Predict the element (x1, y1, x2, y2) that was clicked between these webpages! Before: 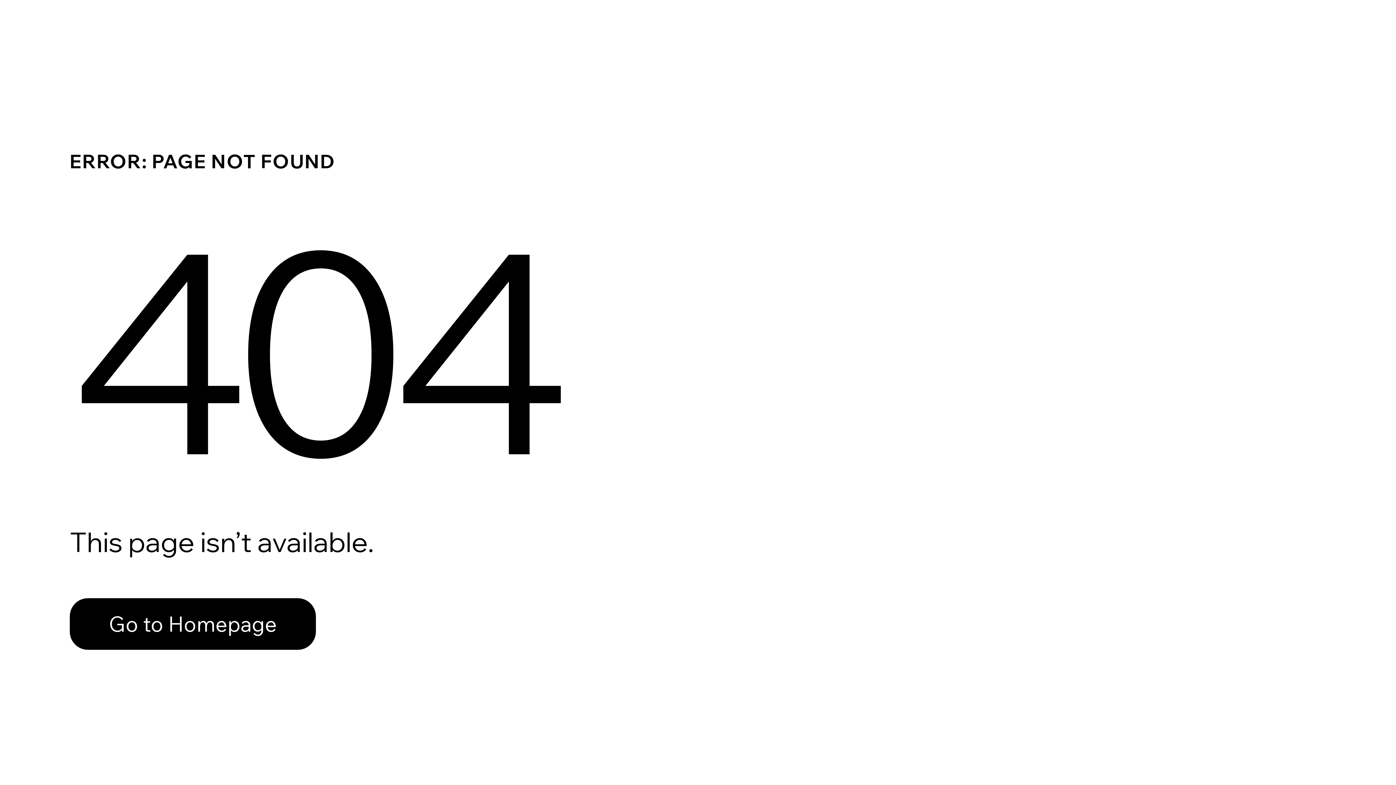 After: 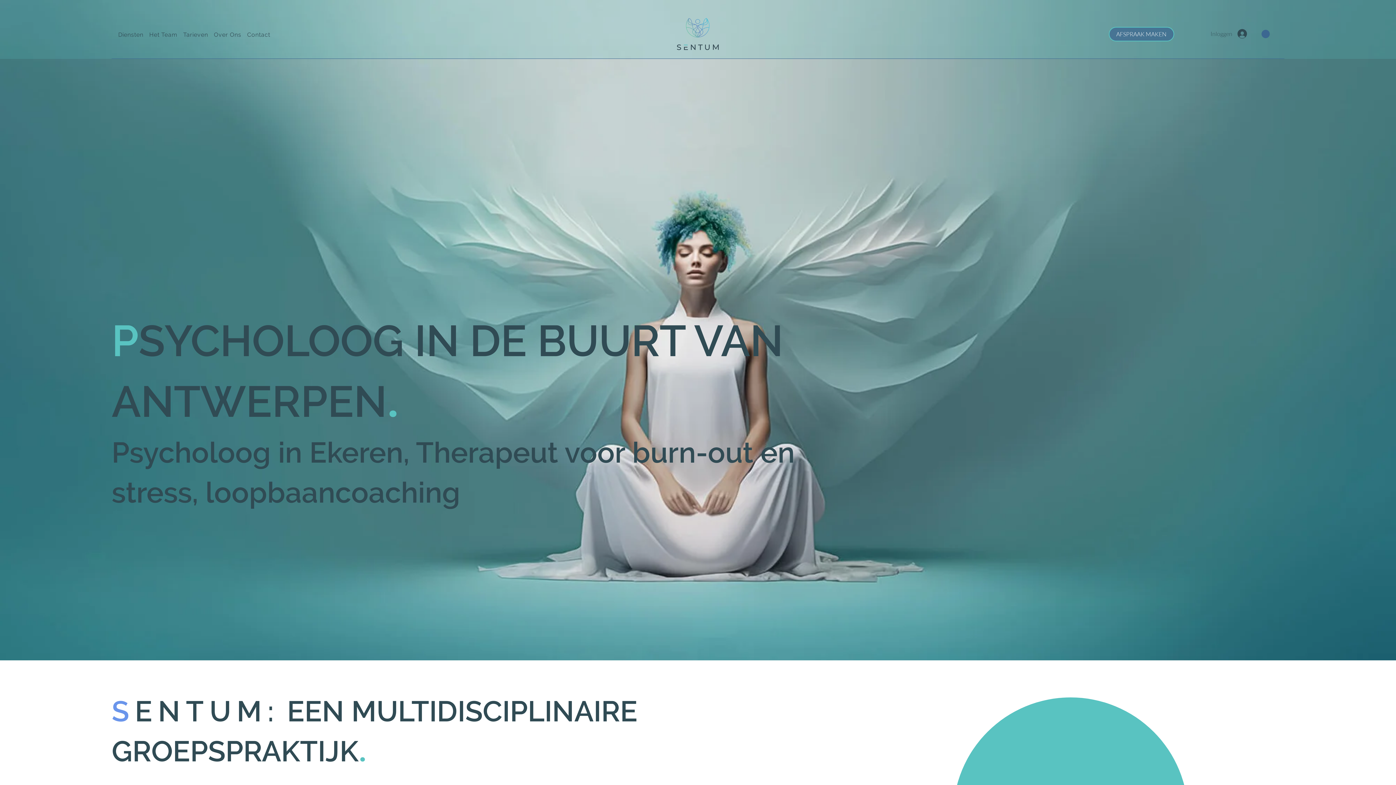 Action: bbox: (69, 598, 316, 650) label: Go to Homepage